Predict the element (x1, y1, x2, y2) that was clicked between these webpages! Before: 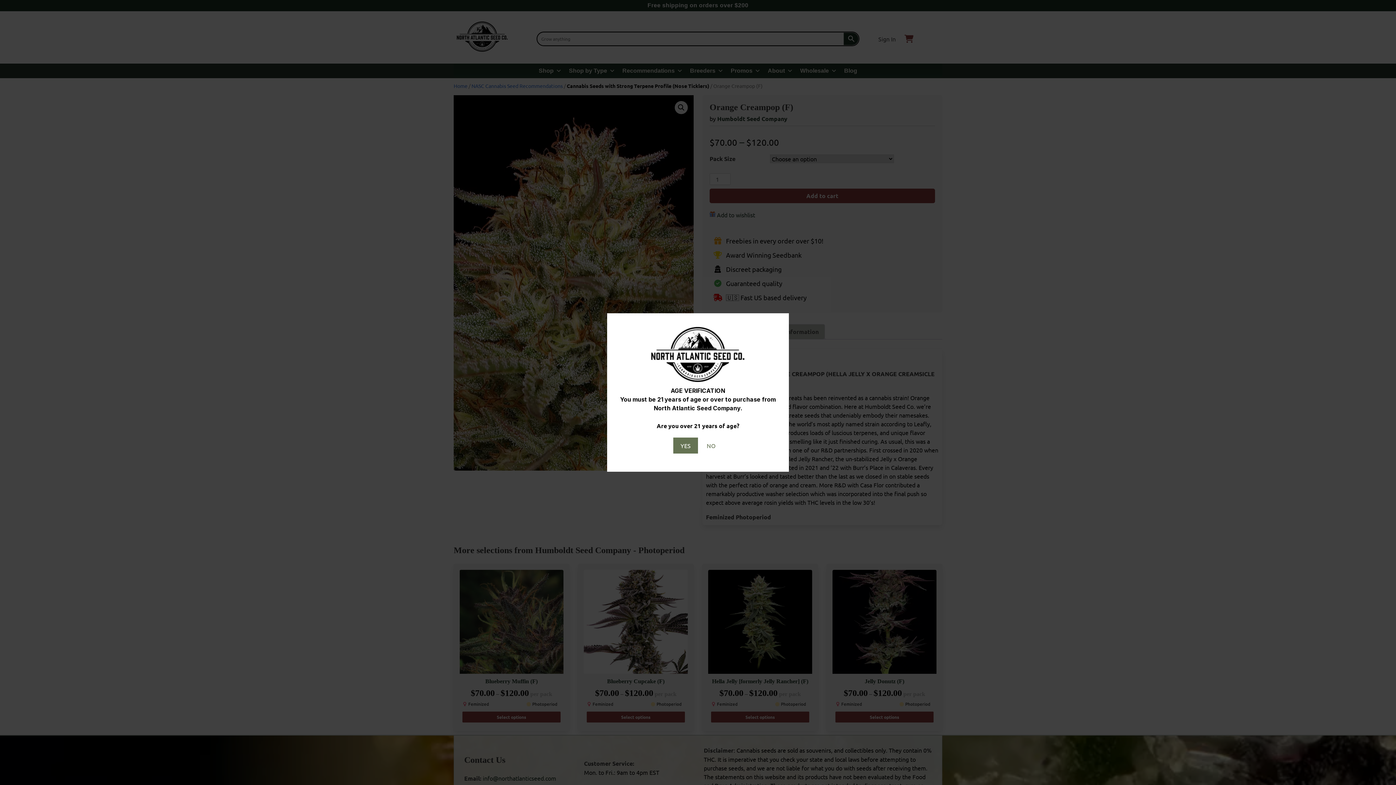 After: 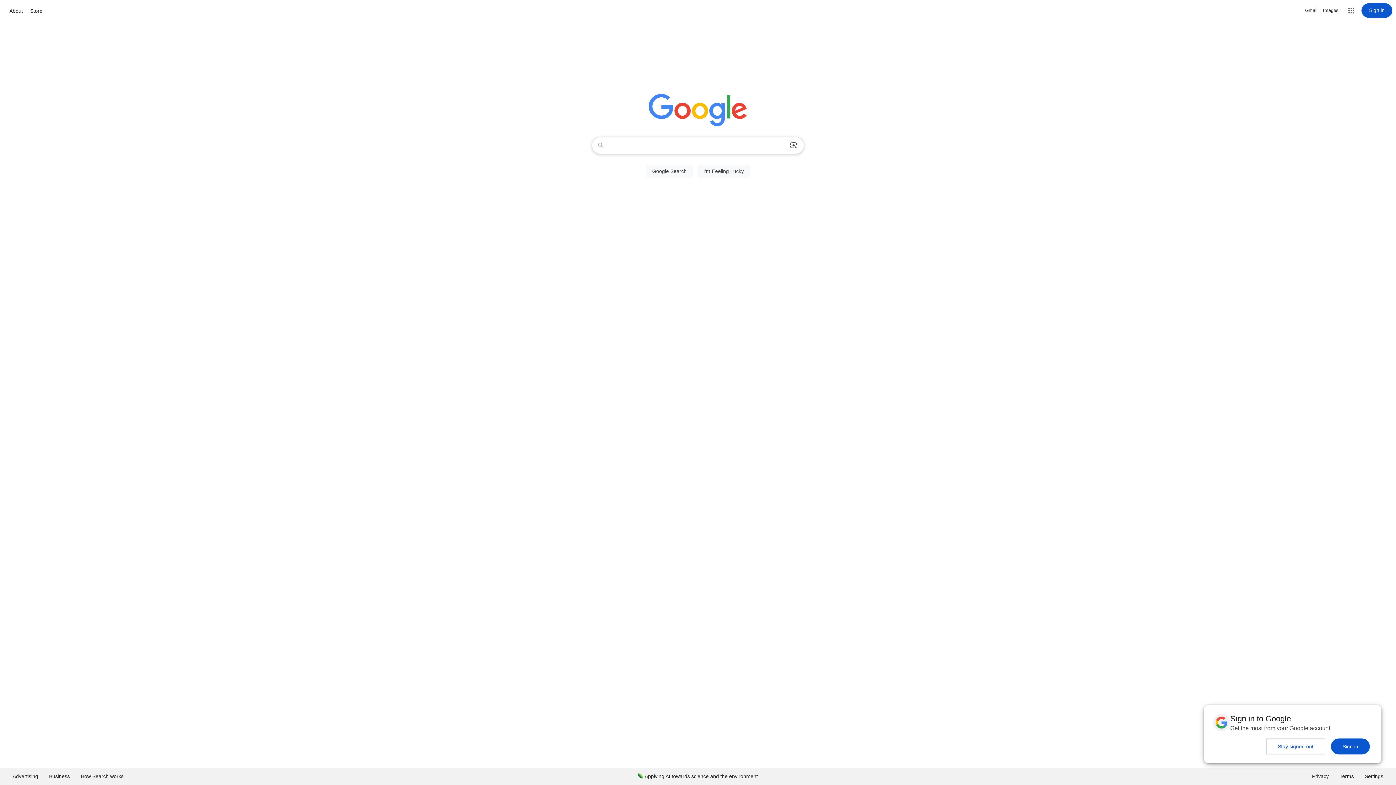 Action: label: NO bbox: (699, 437, 722, 453)